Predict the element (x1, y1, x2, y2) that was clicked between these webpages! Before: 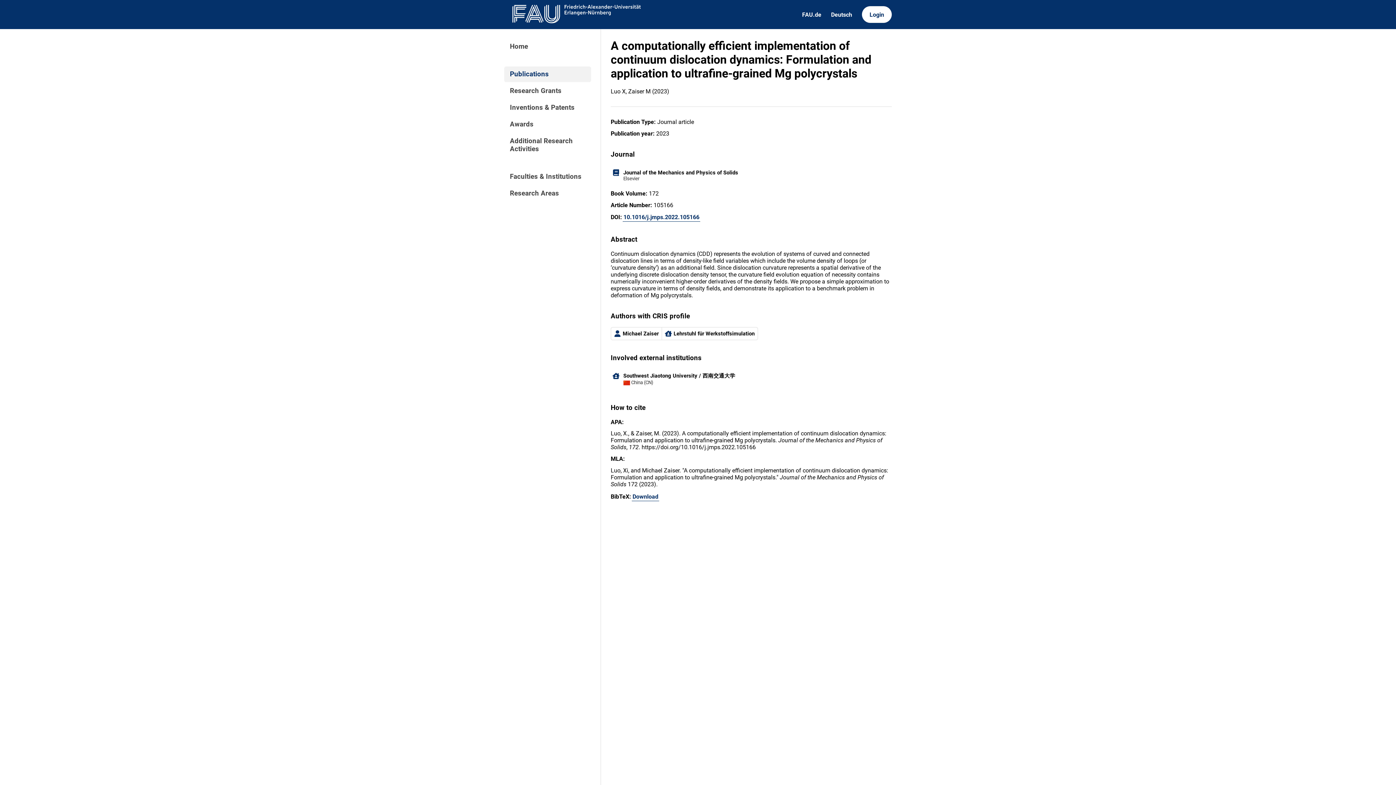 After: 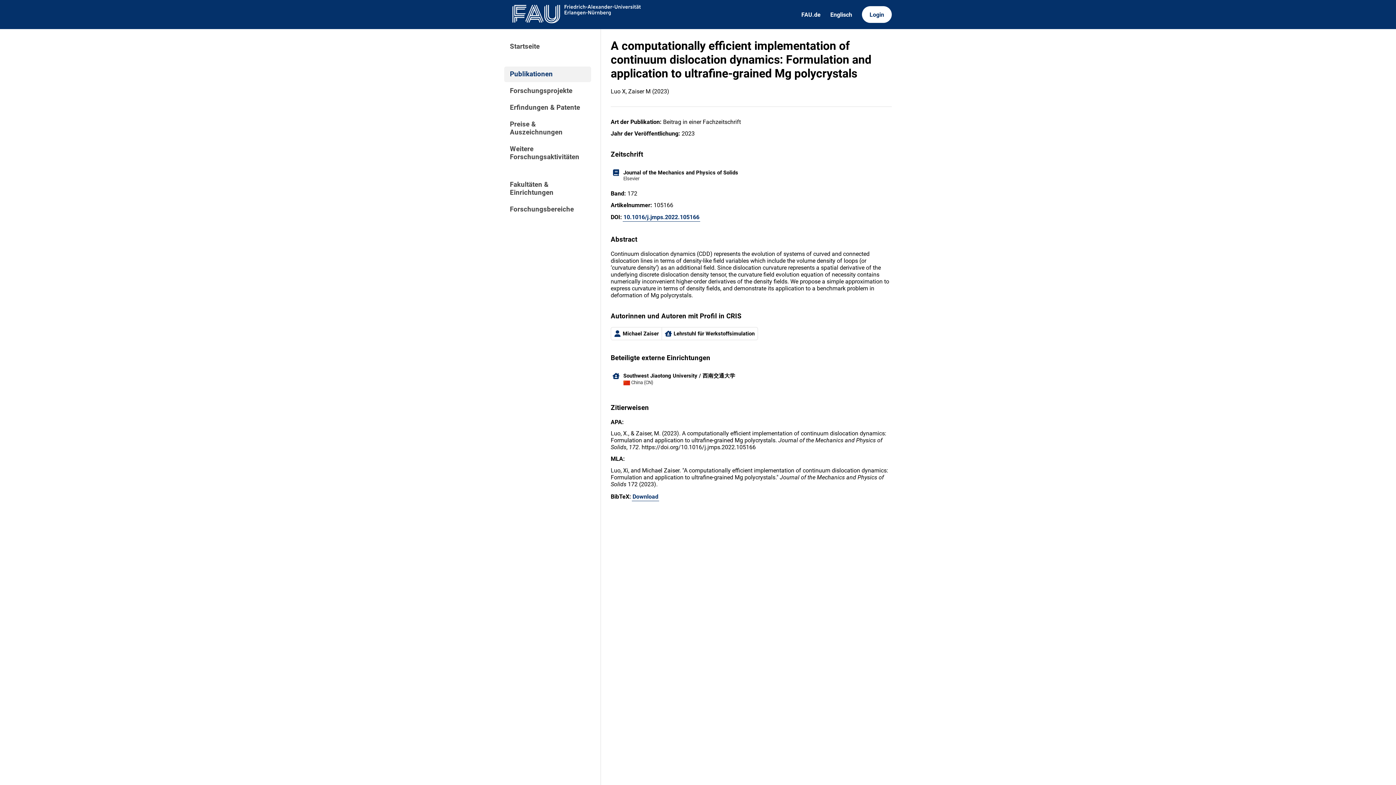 Action: bbox: (826, 6, 857, 22) label: Deutsch